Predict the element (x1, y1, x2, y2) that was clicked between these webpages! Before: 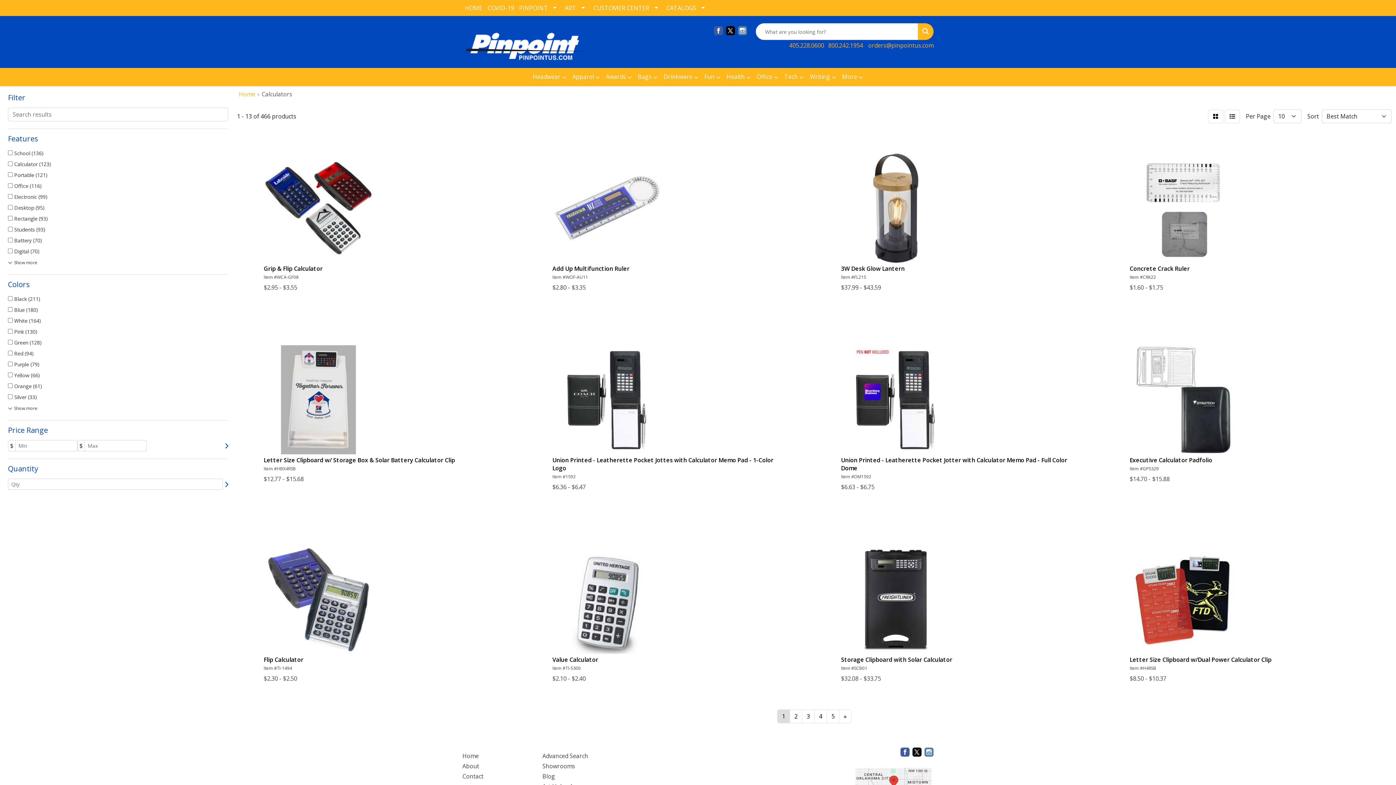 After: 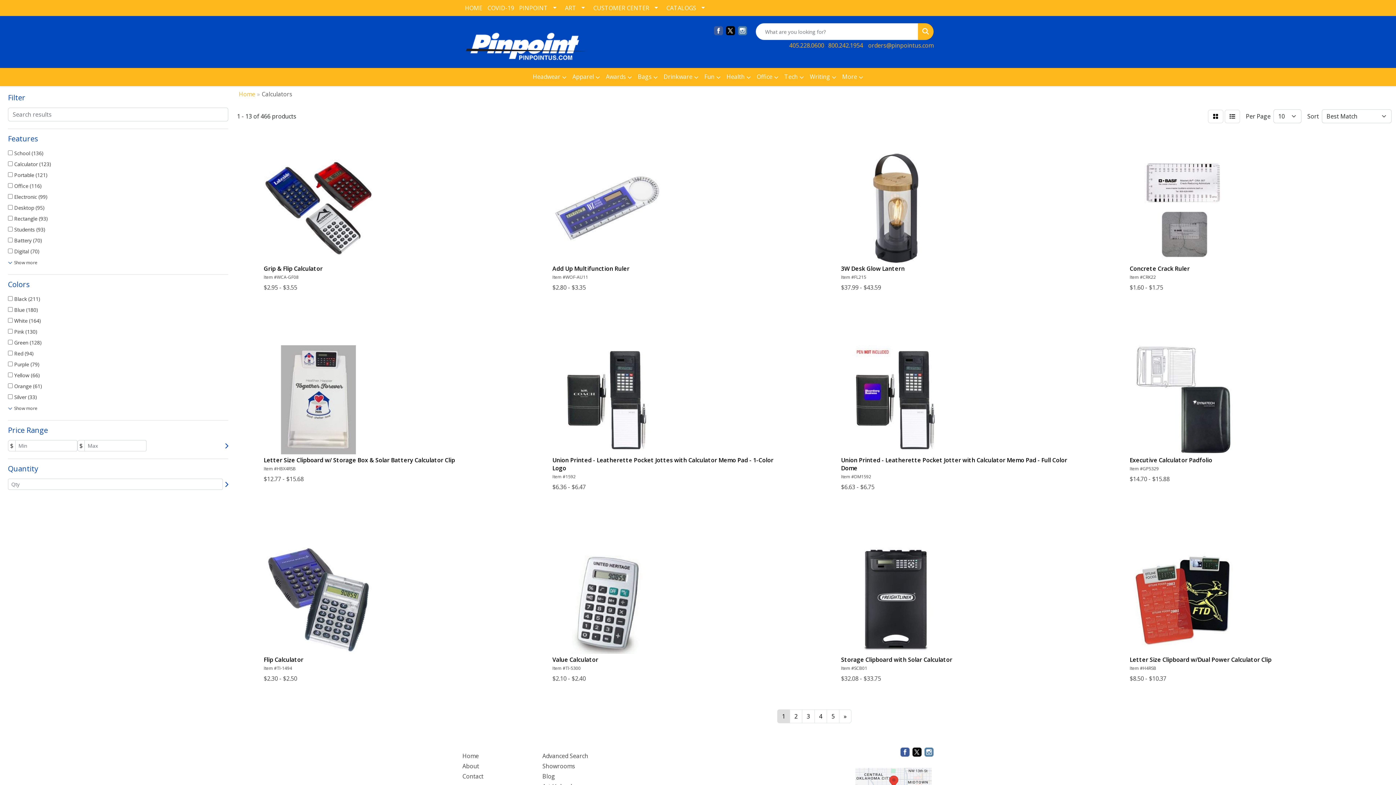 Action: bbox: (714, 26, 723, 34)